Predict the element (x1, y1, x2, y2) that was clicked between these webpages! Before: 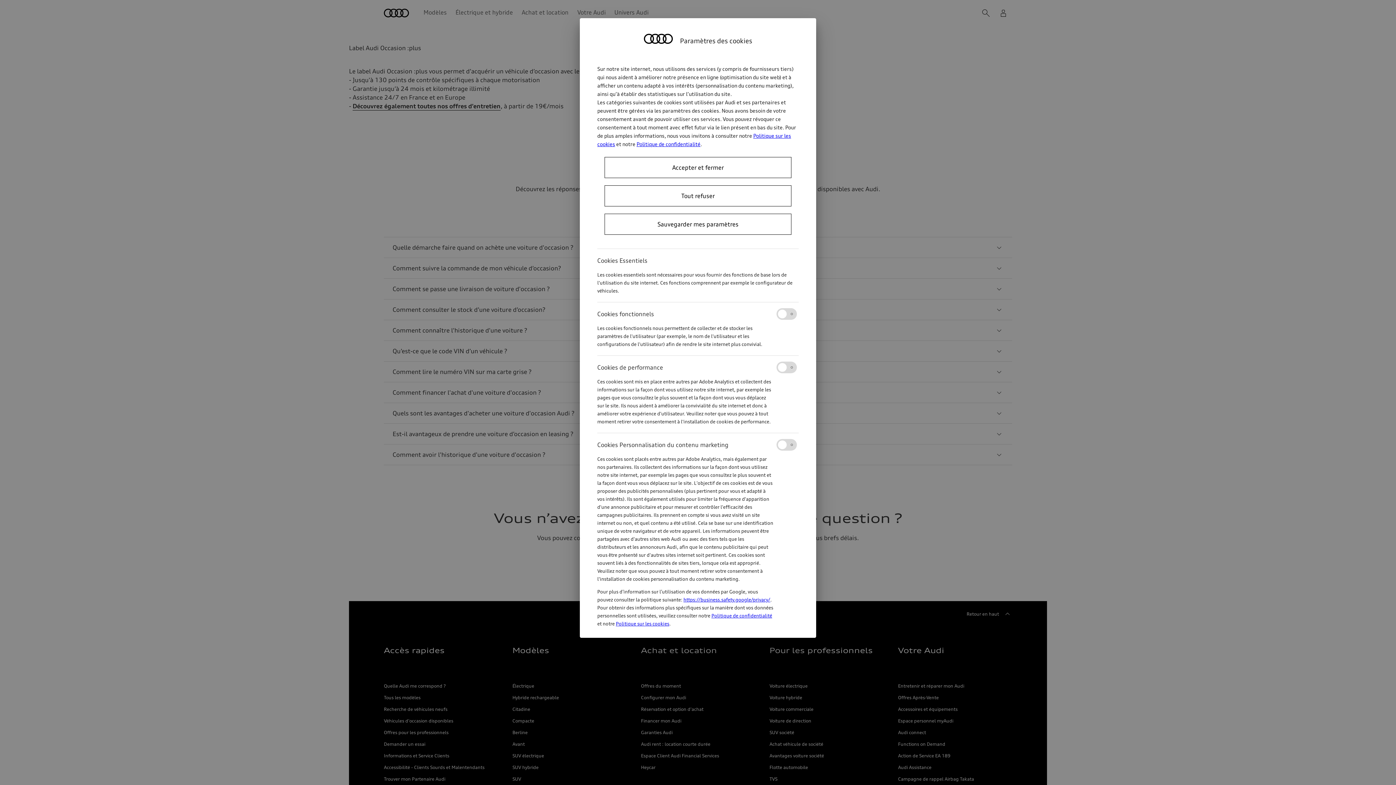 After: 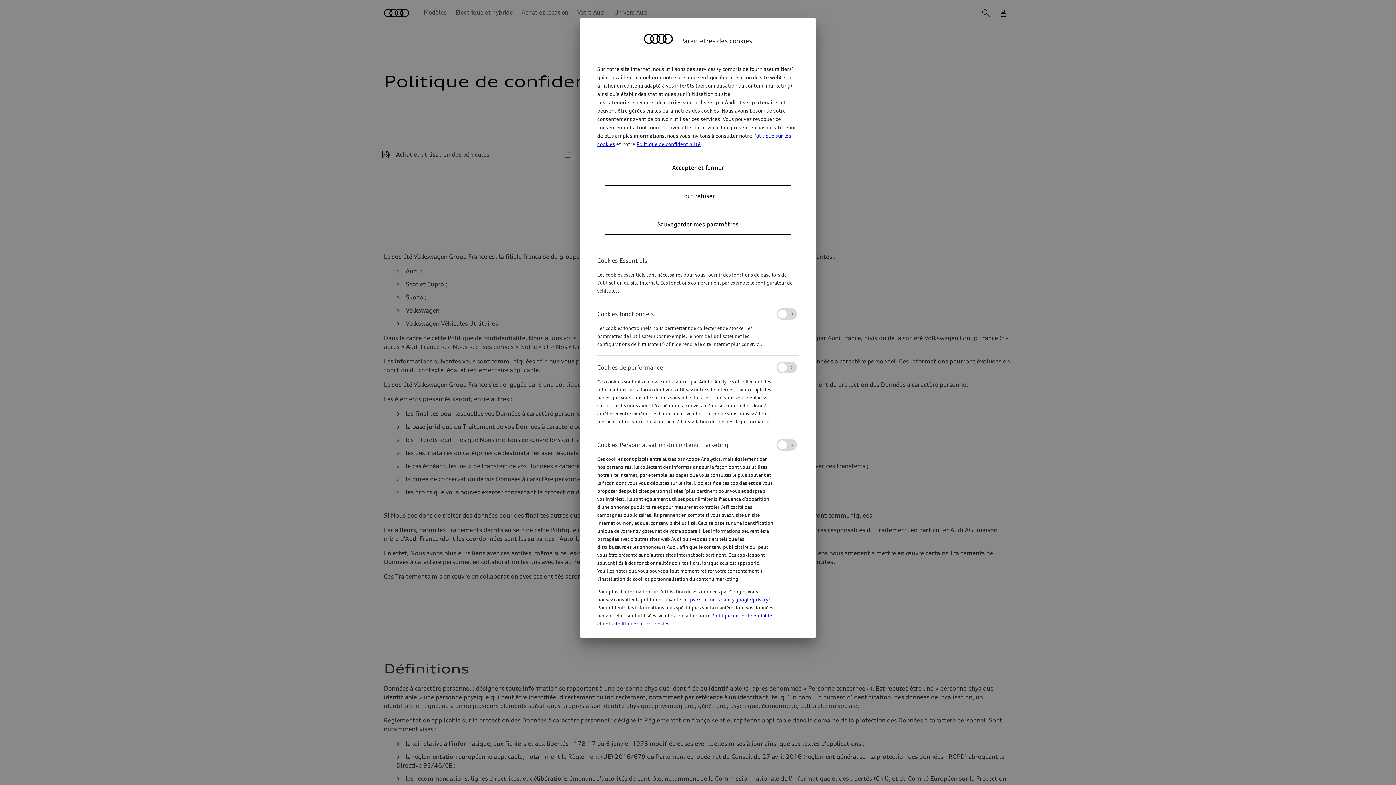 Action: bbox: (636, 141, 700, 147) label: Politique de confidentialité